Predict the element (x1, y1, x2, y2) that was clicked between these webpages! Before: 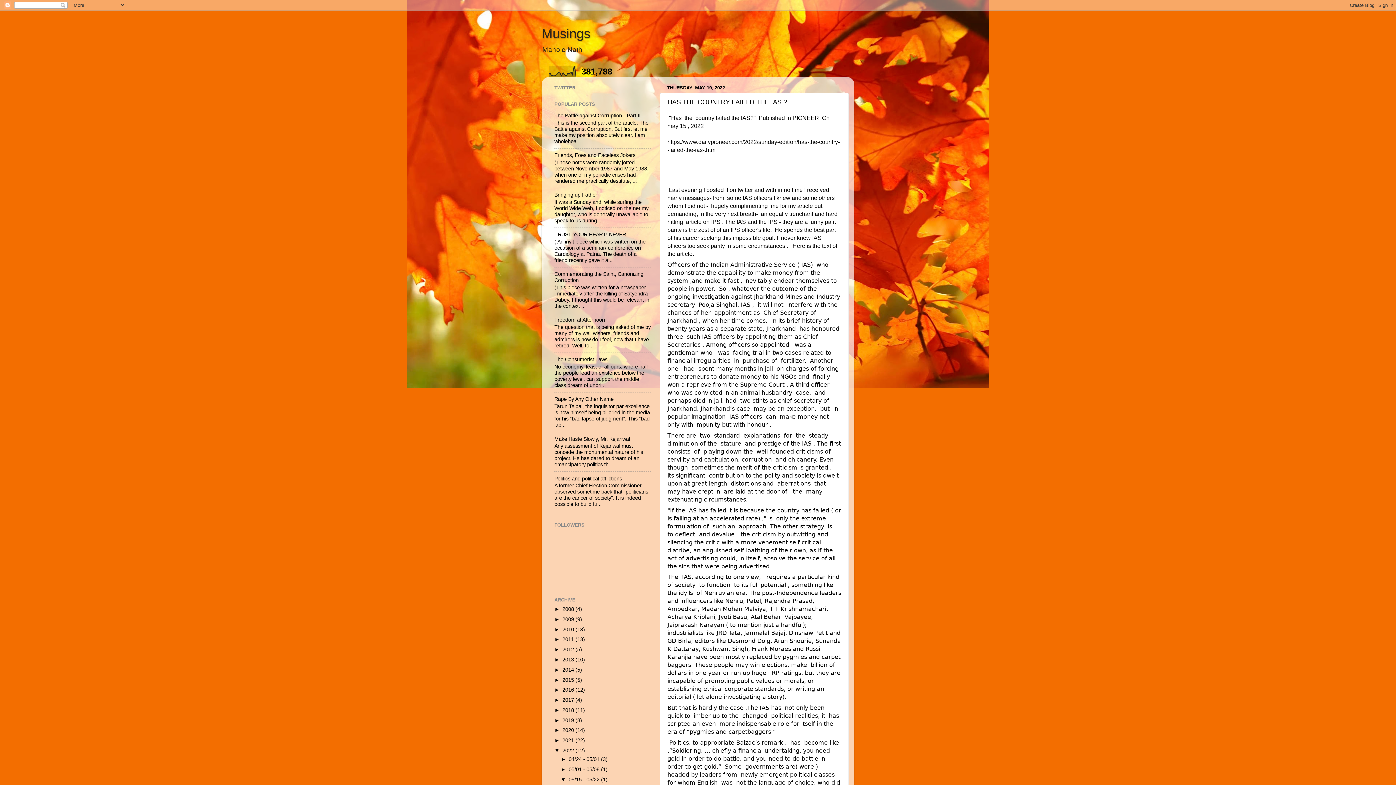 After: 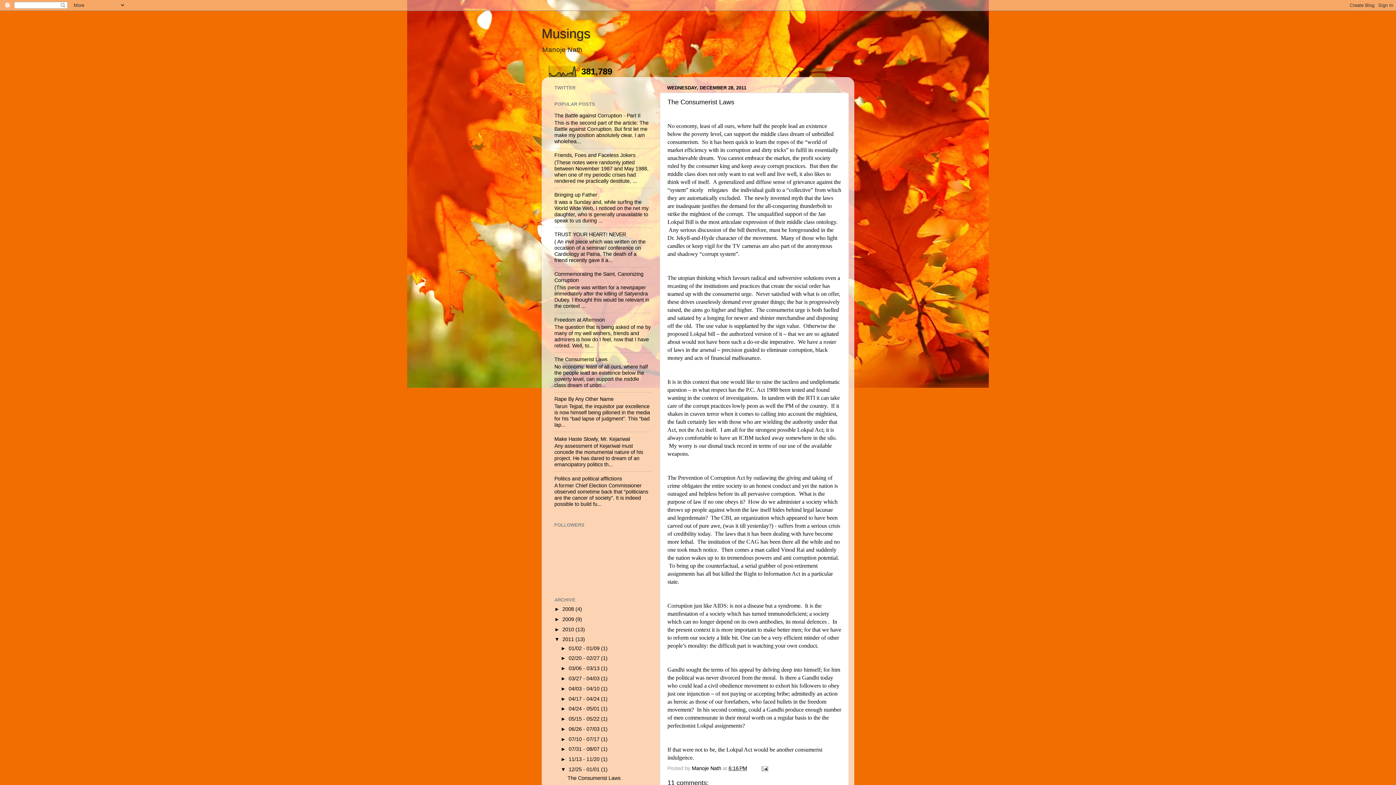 Action: label: The Consumerist Laws bbox: (554, 356, 607, 362)